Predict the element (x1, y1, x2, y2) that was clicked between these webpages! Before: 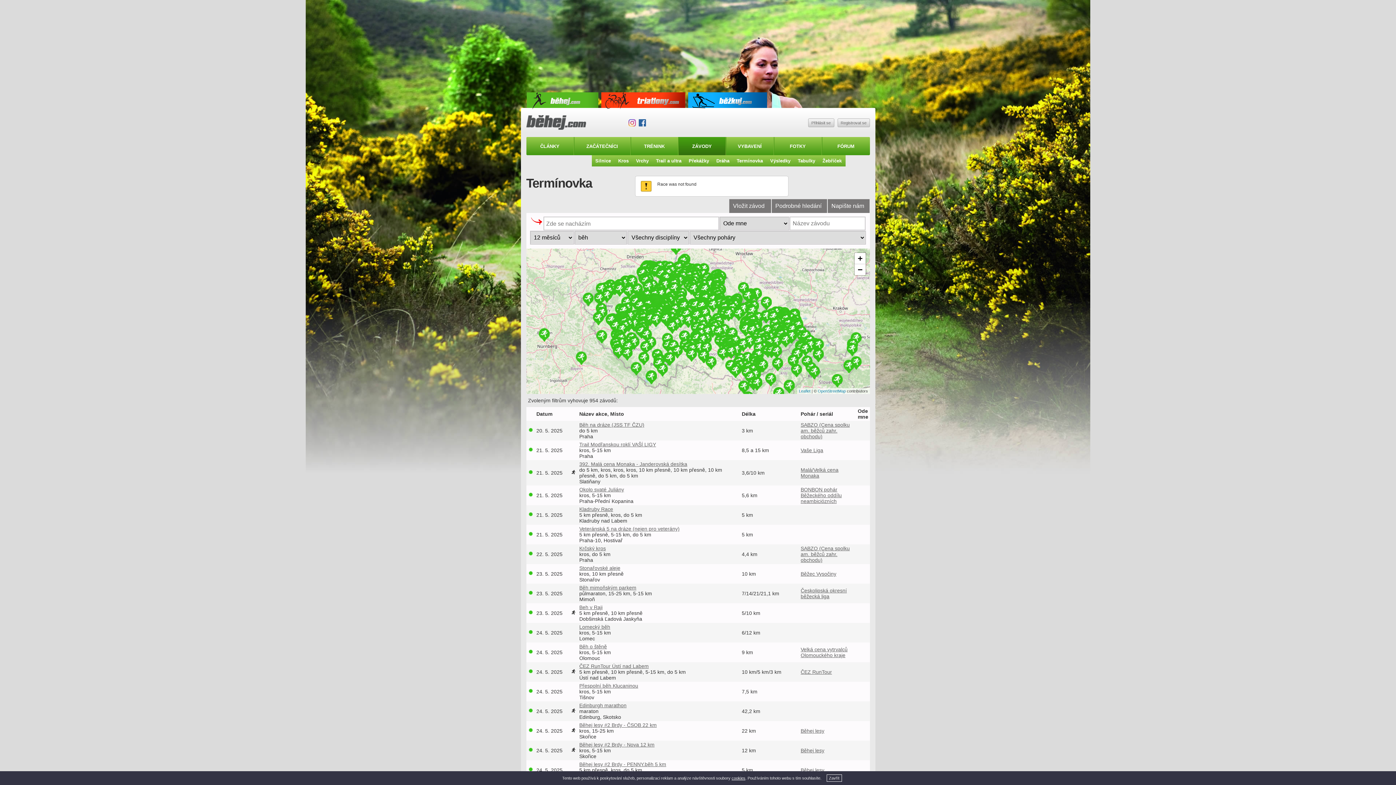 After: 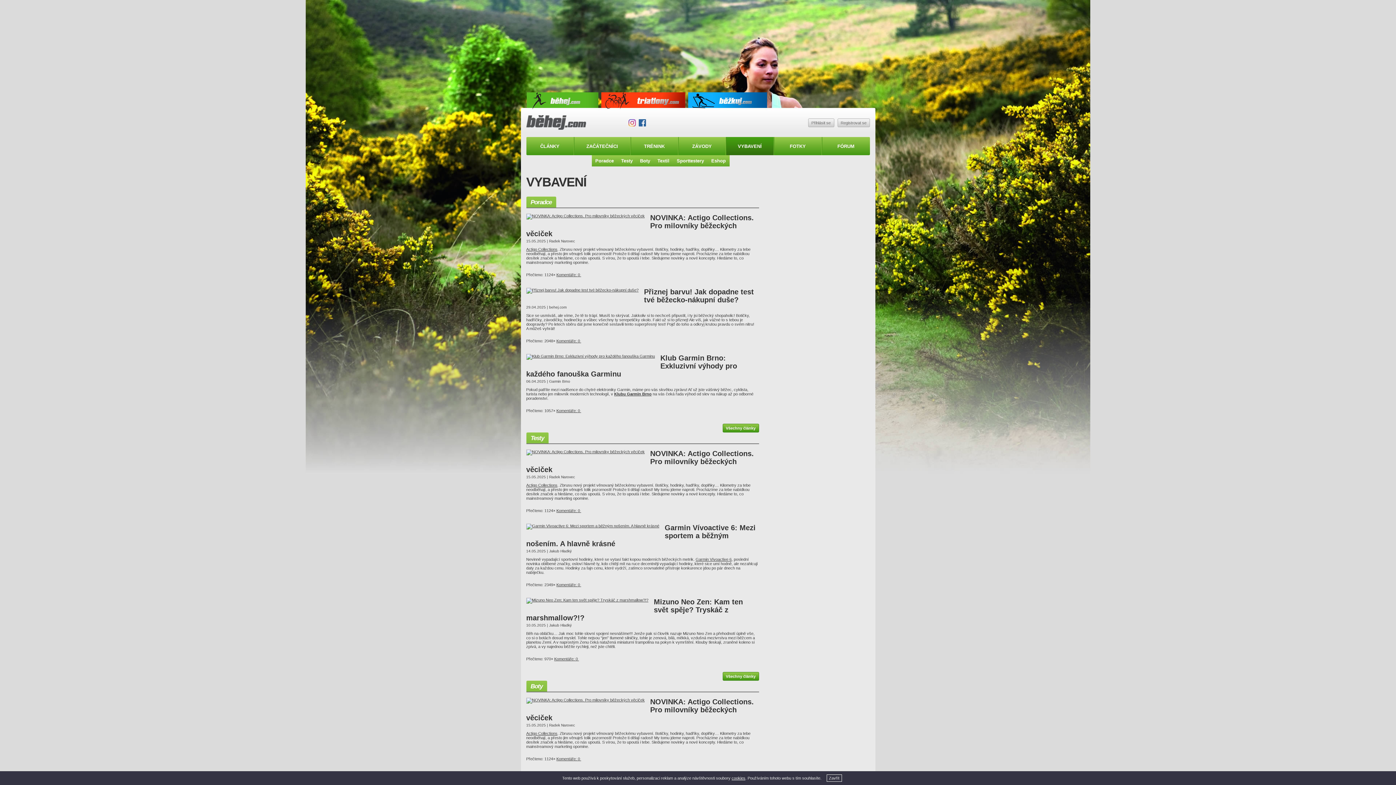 Action: bbox: (726, 137, 774, 155) label: VYBAVENÍ